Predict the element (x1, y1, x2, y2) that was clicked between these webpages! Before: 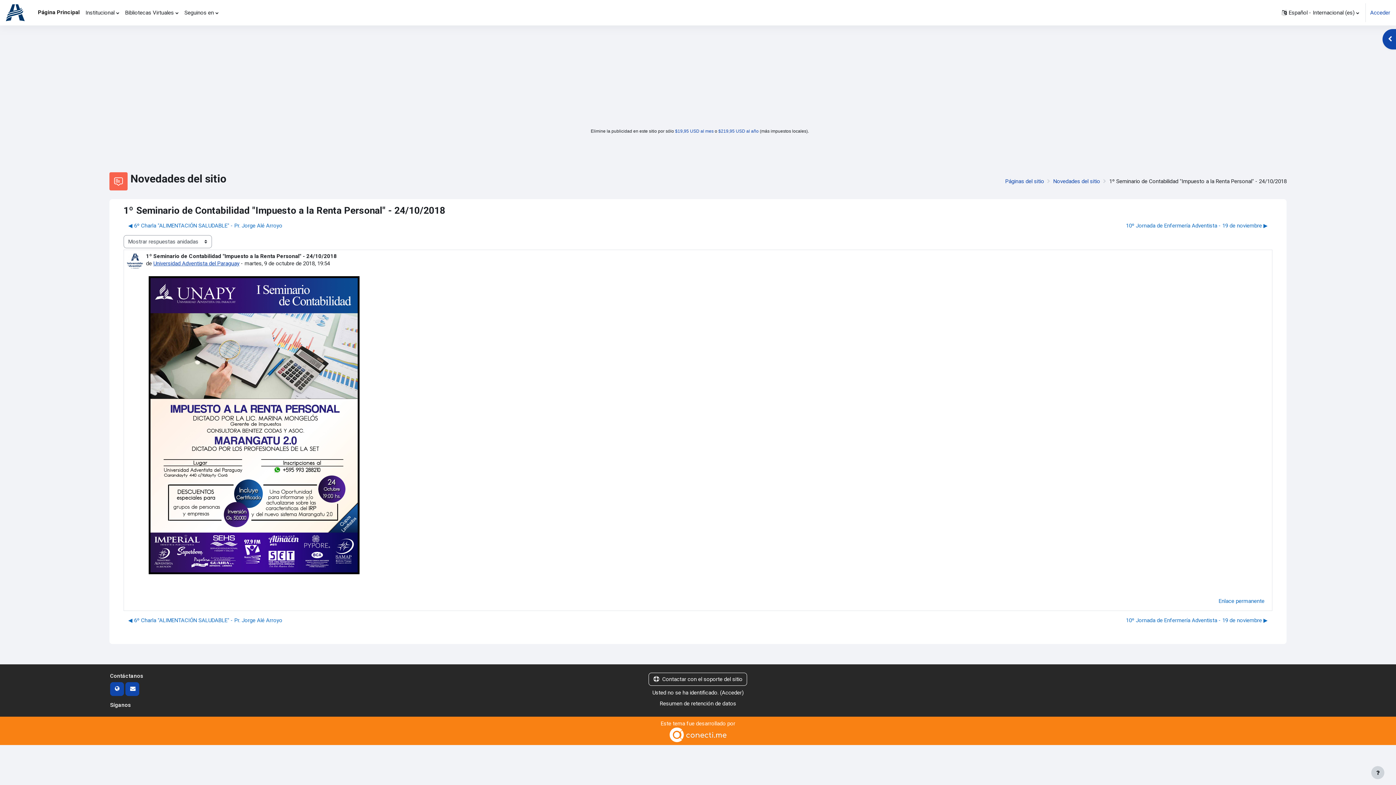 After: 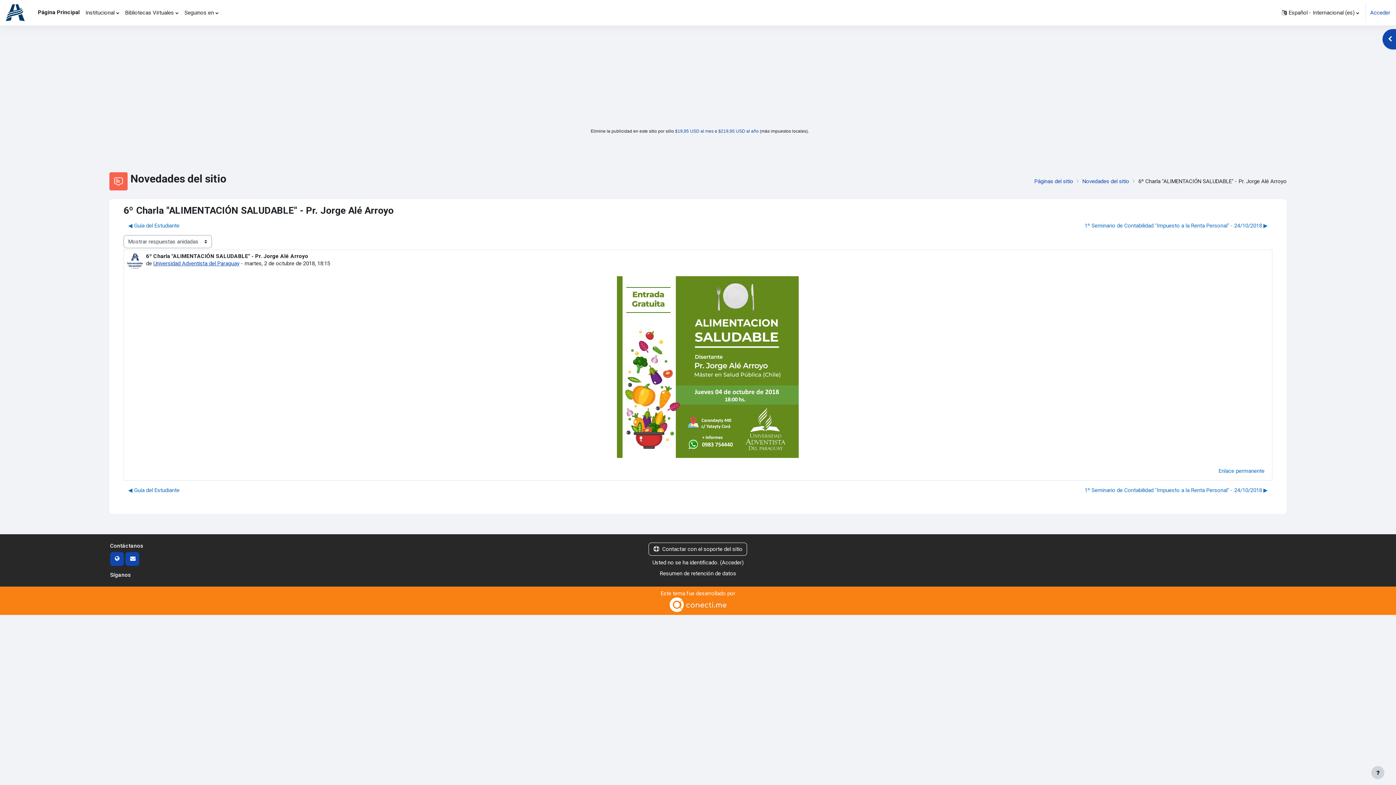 Action: bbox: (123, 614, 287, 627) label: Debate anterior: 6º Charla "ALIMENTACIÓN SALUDABLE" - Pr. Jorge Alé Arroyo